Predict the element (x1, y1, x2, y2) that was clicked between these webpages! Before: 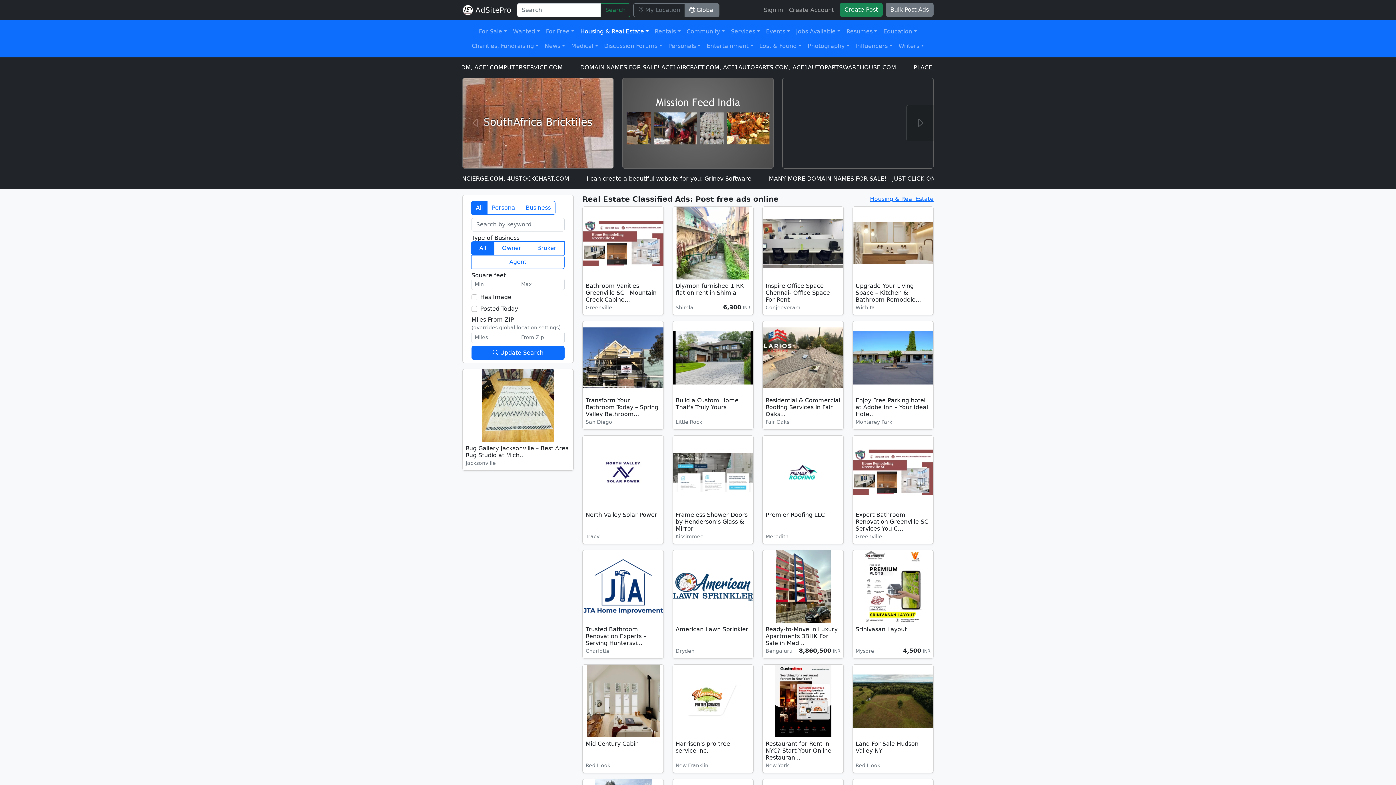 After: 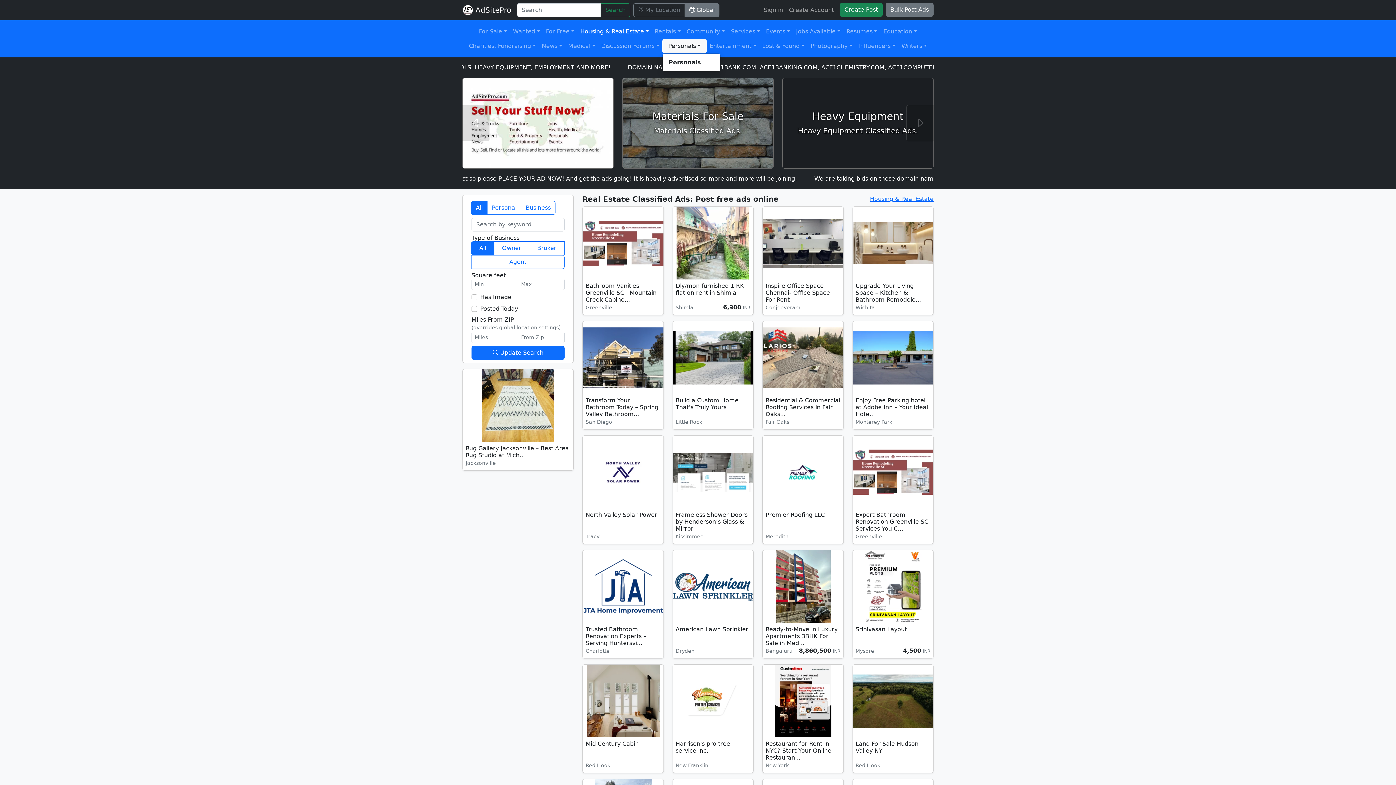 Action: label: Personals bbox: (665, 38, 704, 53)